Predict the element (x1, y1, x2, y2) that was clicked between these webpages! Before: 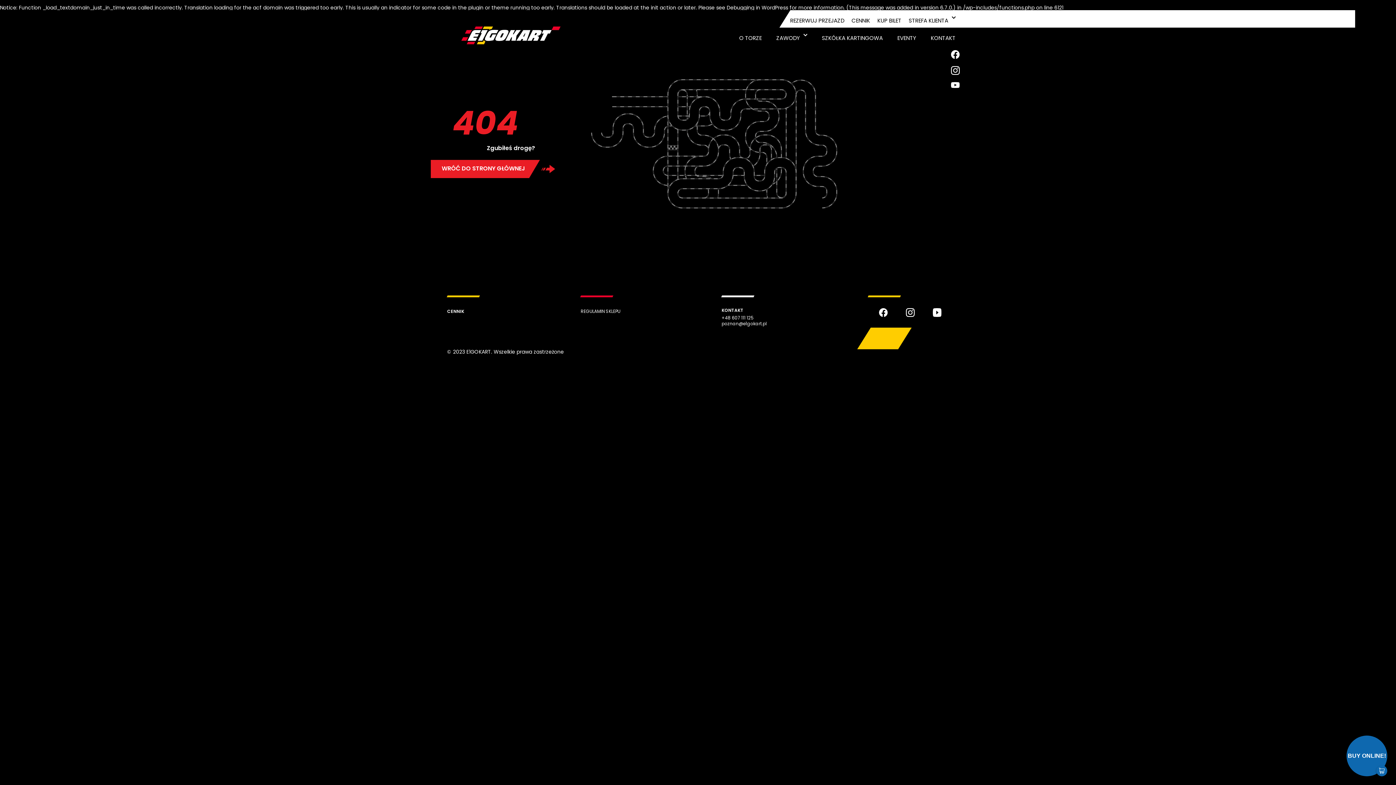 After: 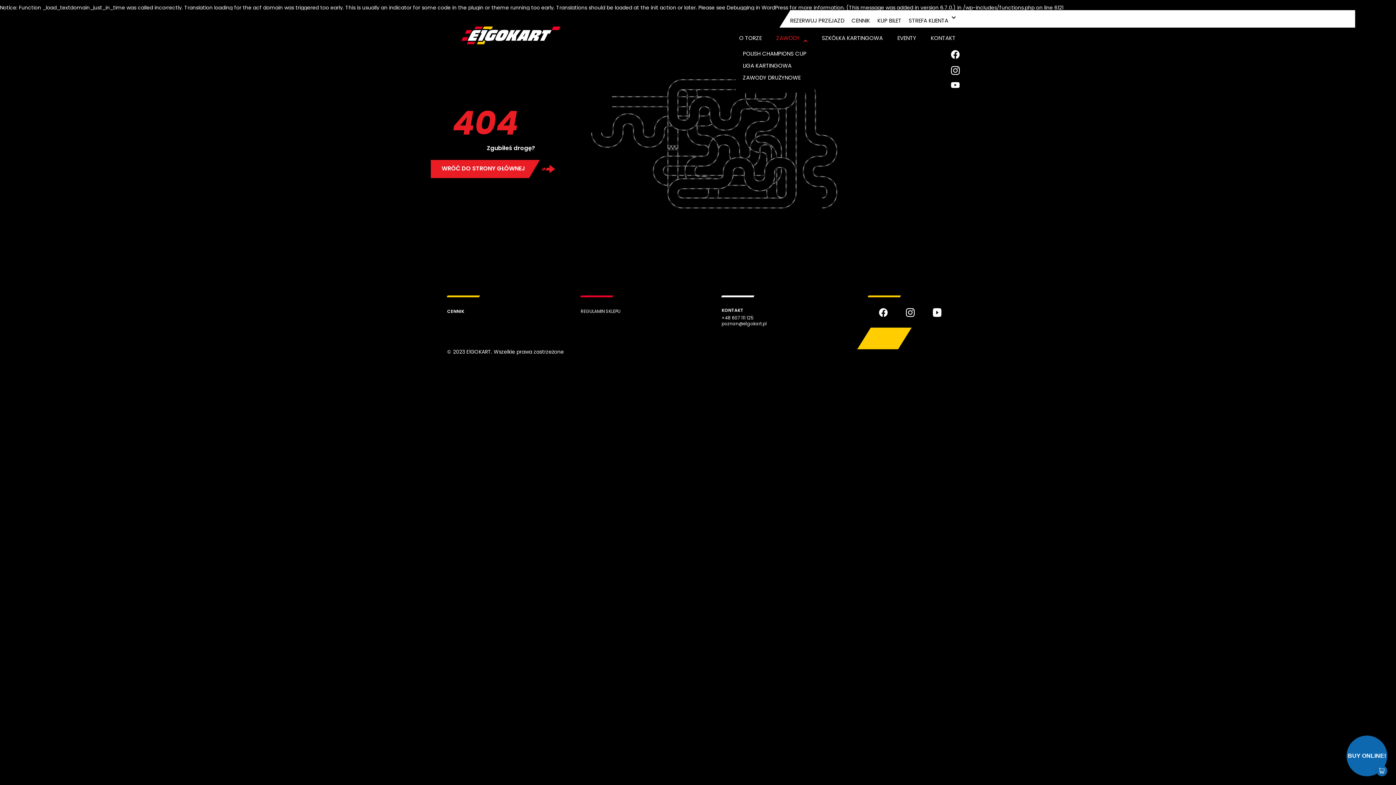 Action: label: ZAWODY bbox: (776, 33, 807, 42)